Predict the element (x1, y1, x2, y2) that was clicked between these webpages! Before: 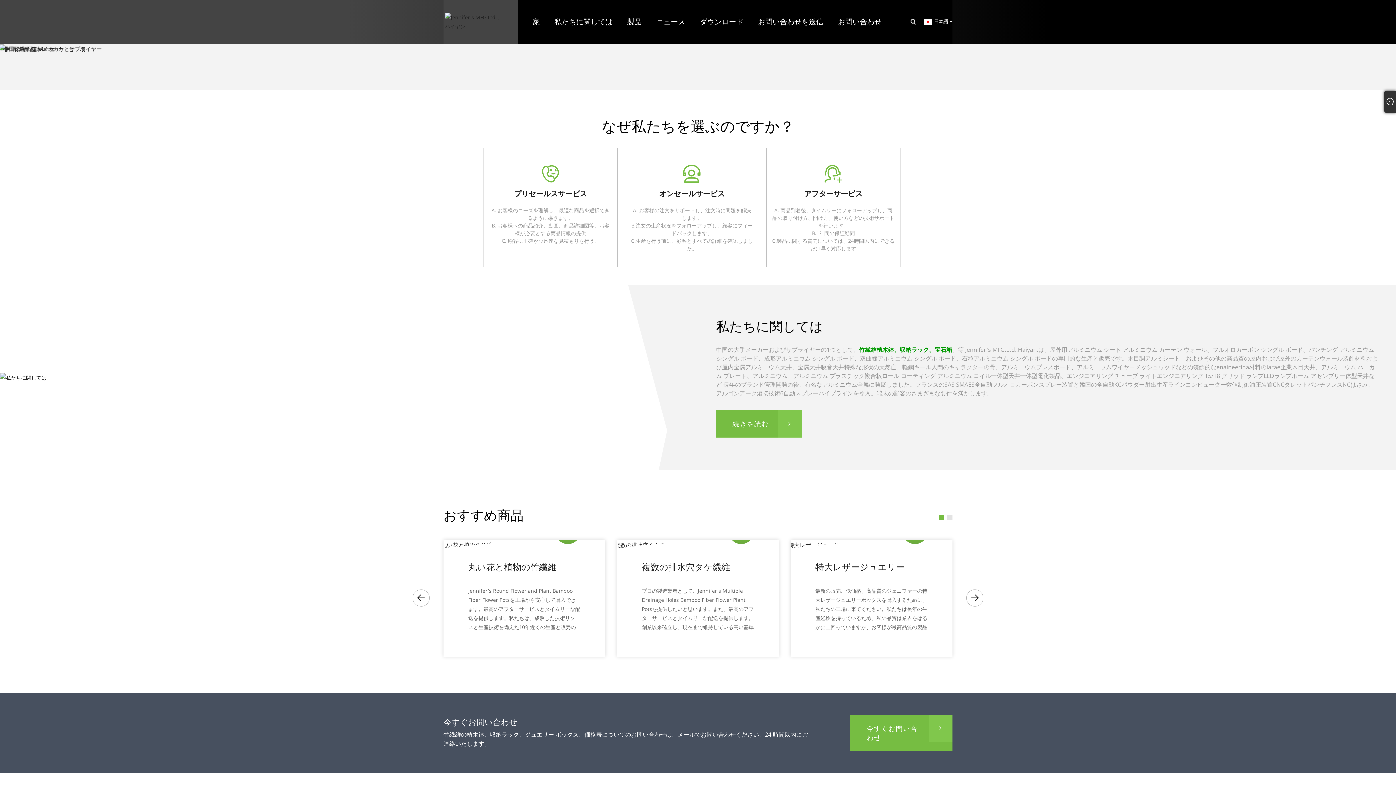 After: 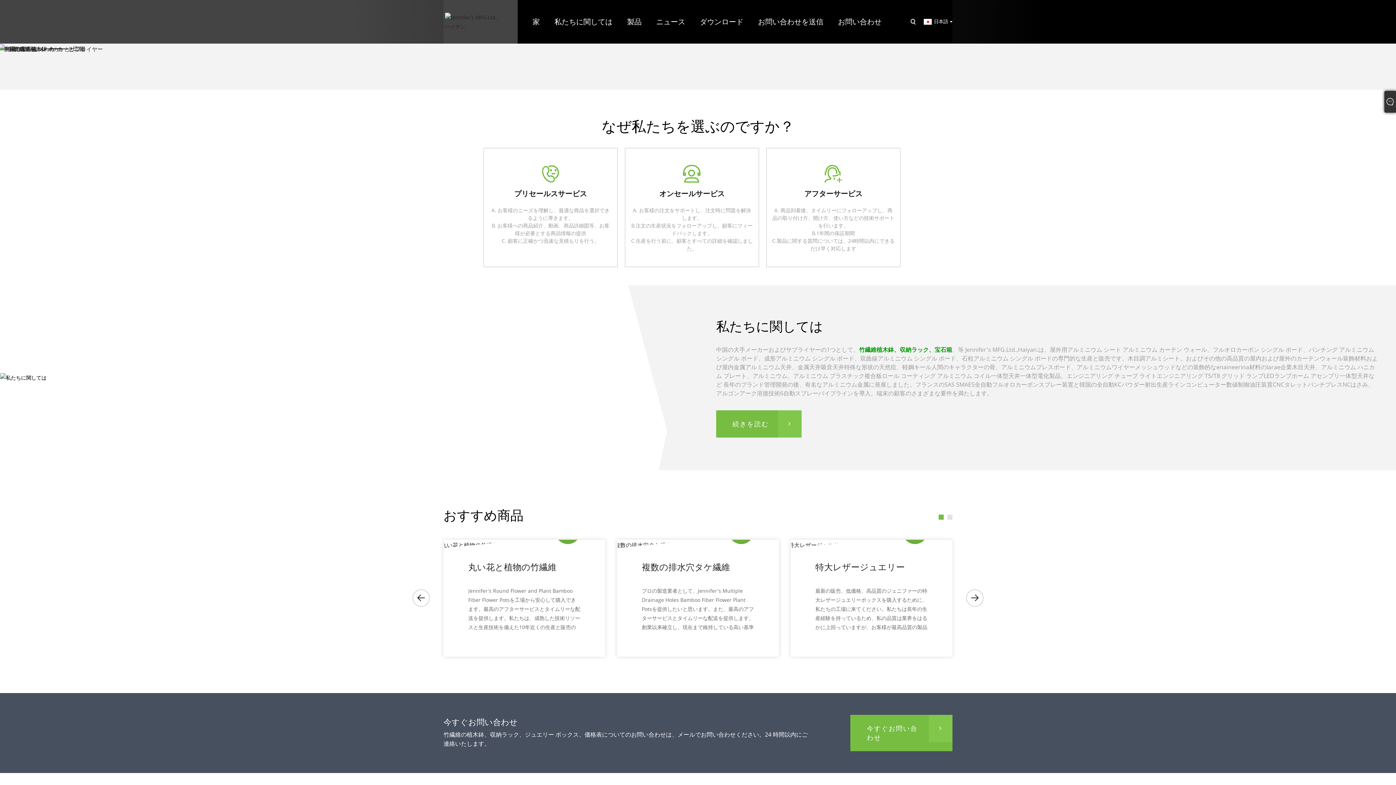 Action: bbox: (532, 0, 540, 43) label: 家